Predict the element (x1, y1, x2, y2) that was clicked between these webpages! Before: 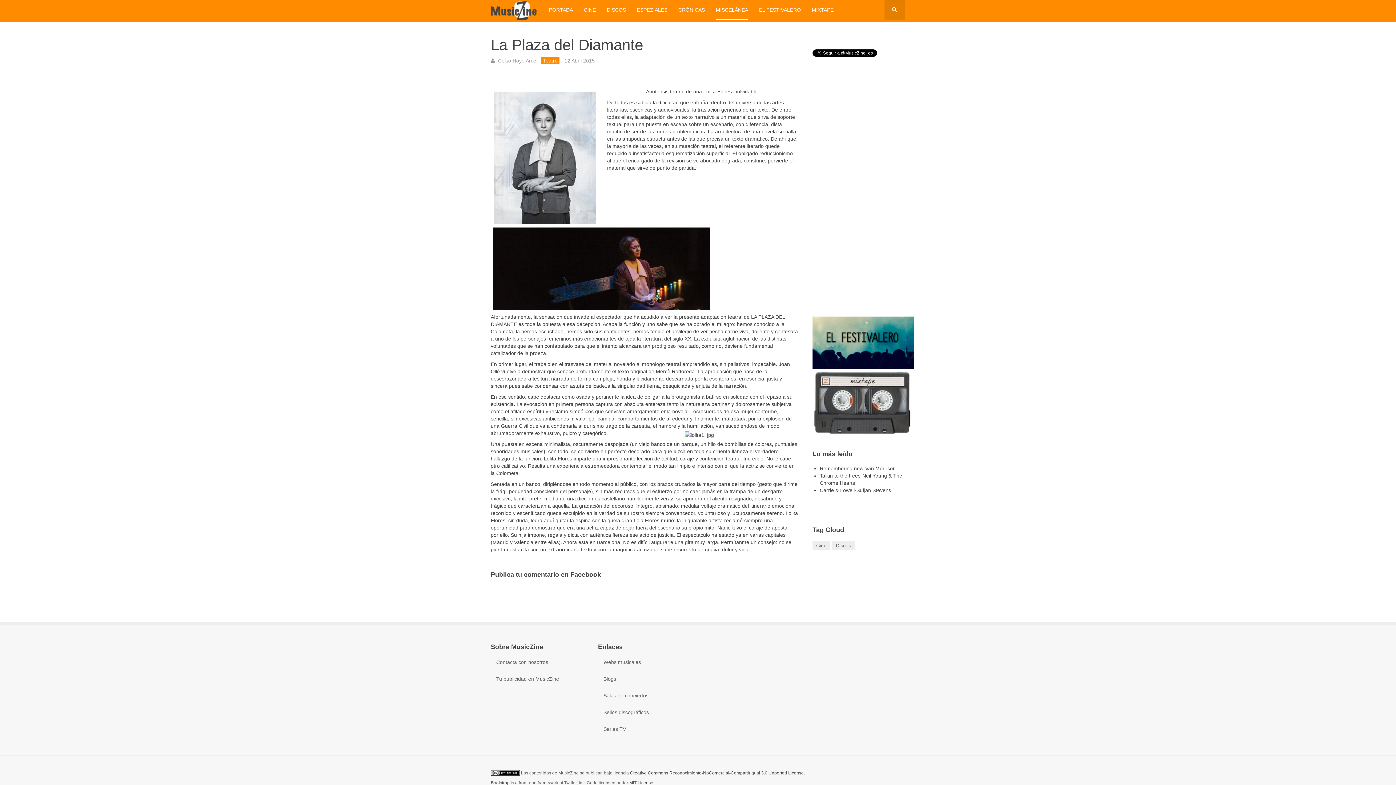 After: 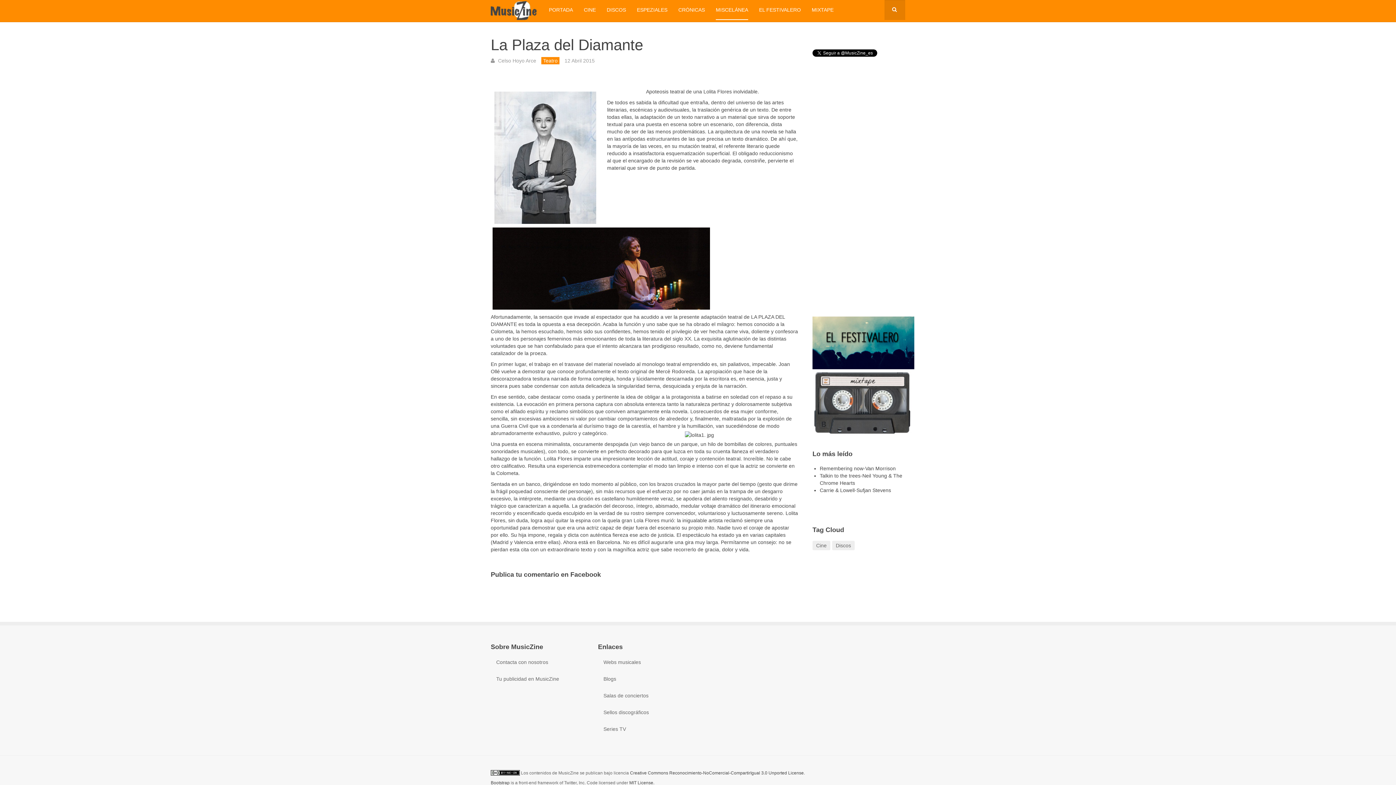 Action: bbox: (490, 36, 643, 53) label: La Plaza del Diamante